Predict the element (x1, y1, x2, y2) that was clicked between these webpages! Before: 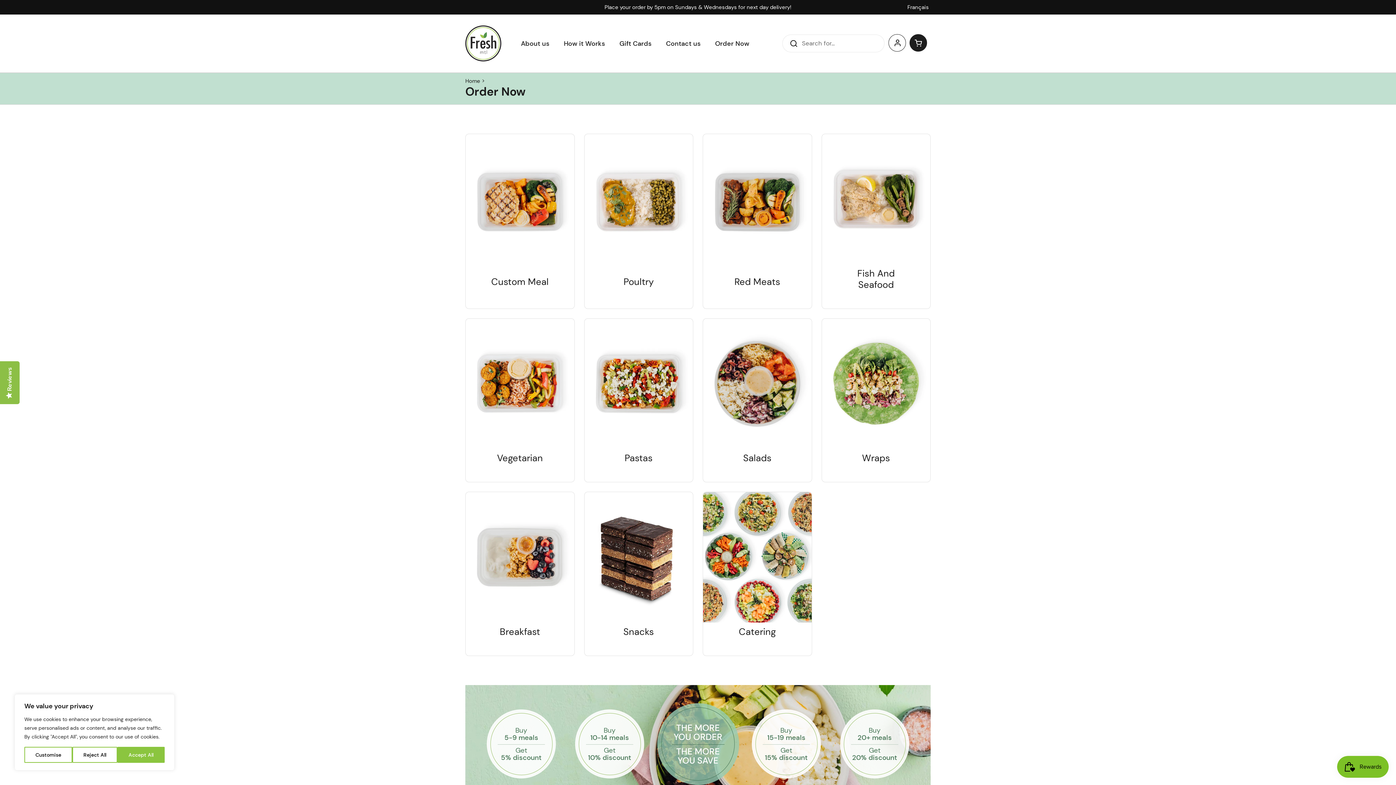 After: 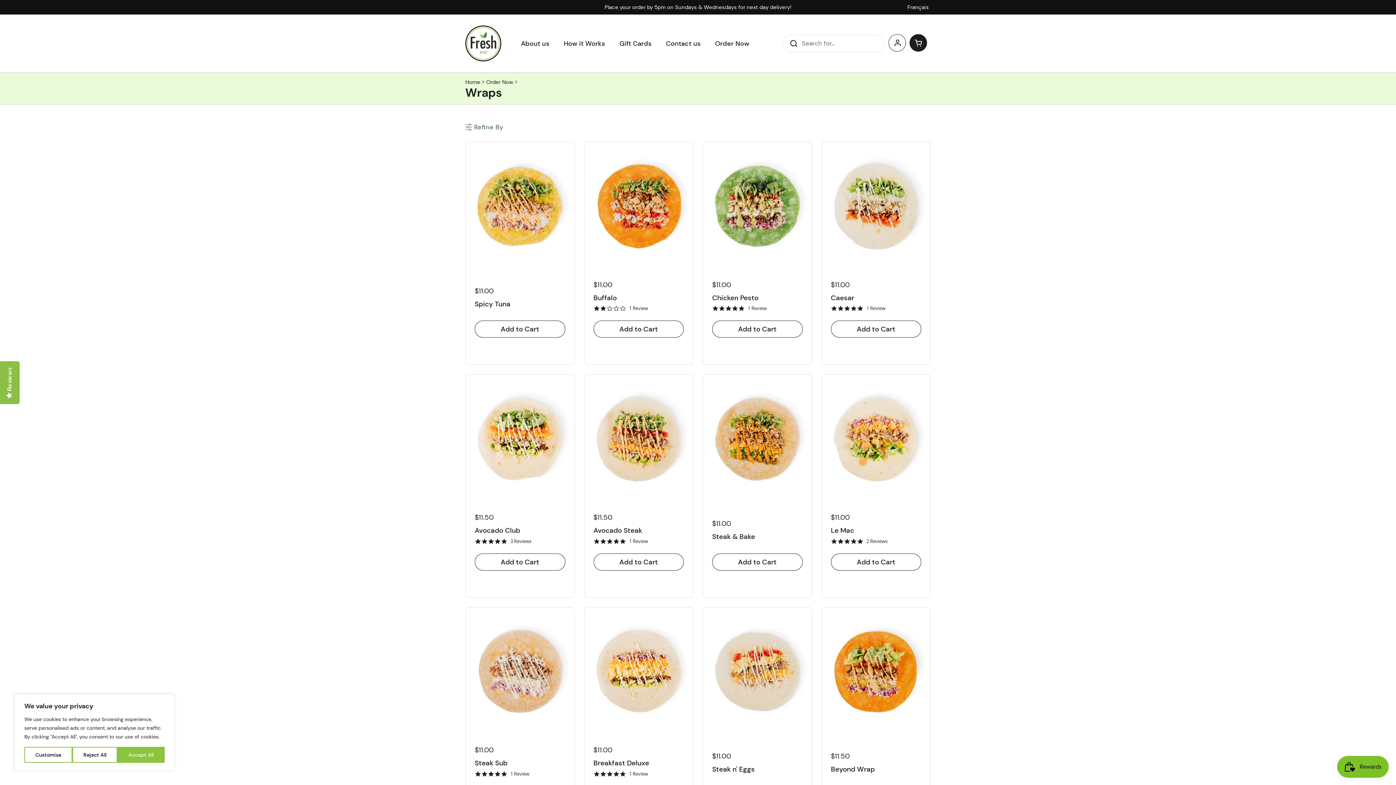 Action: bbox: (822, 318, 930, 482) label: Wraps